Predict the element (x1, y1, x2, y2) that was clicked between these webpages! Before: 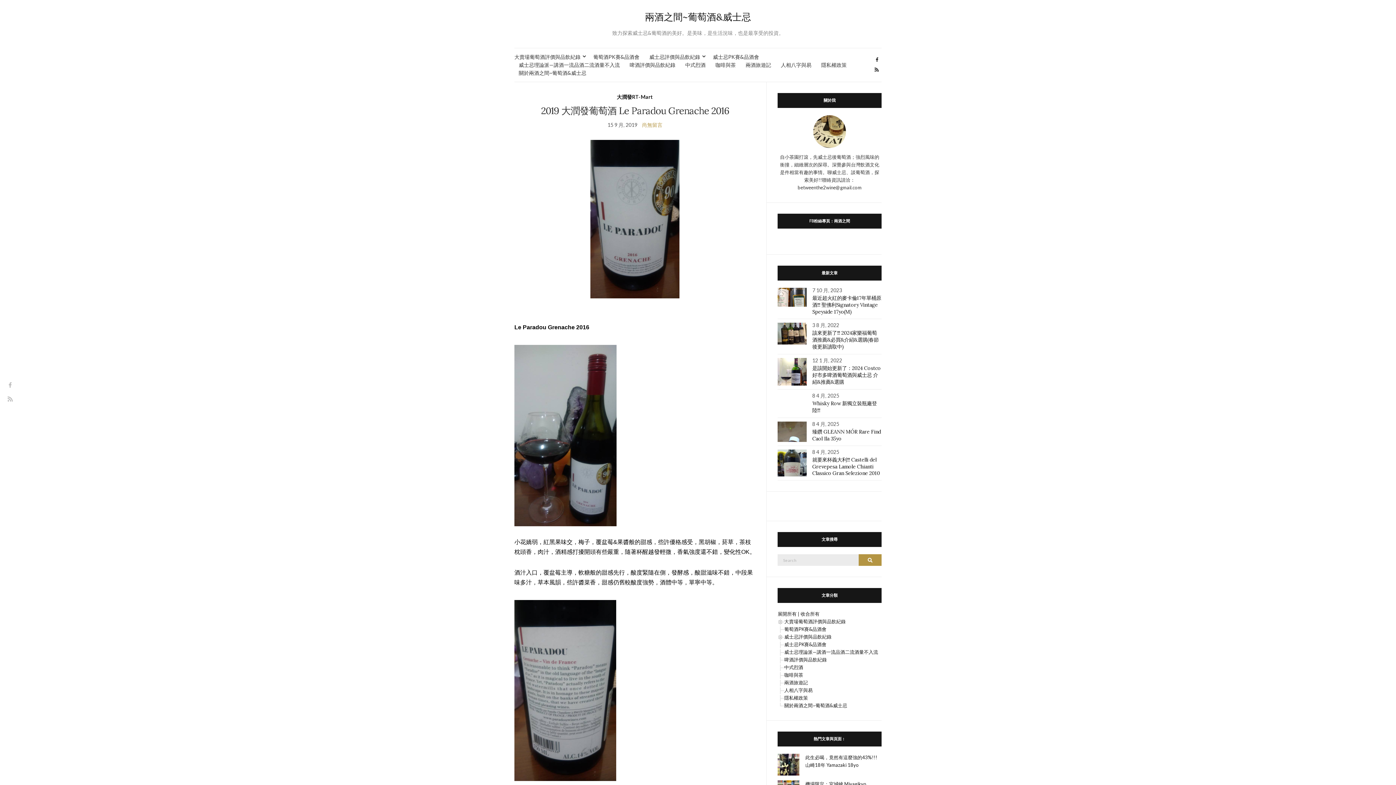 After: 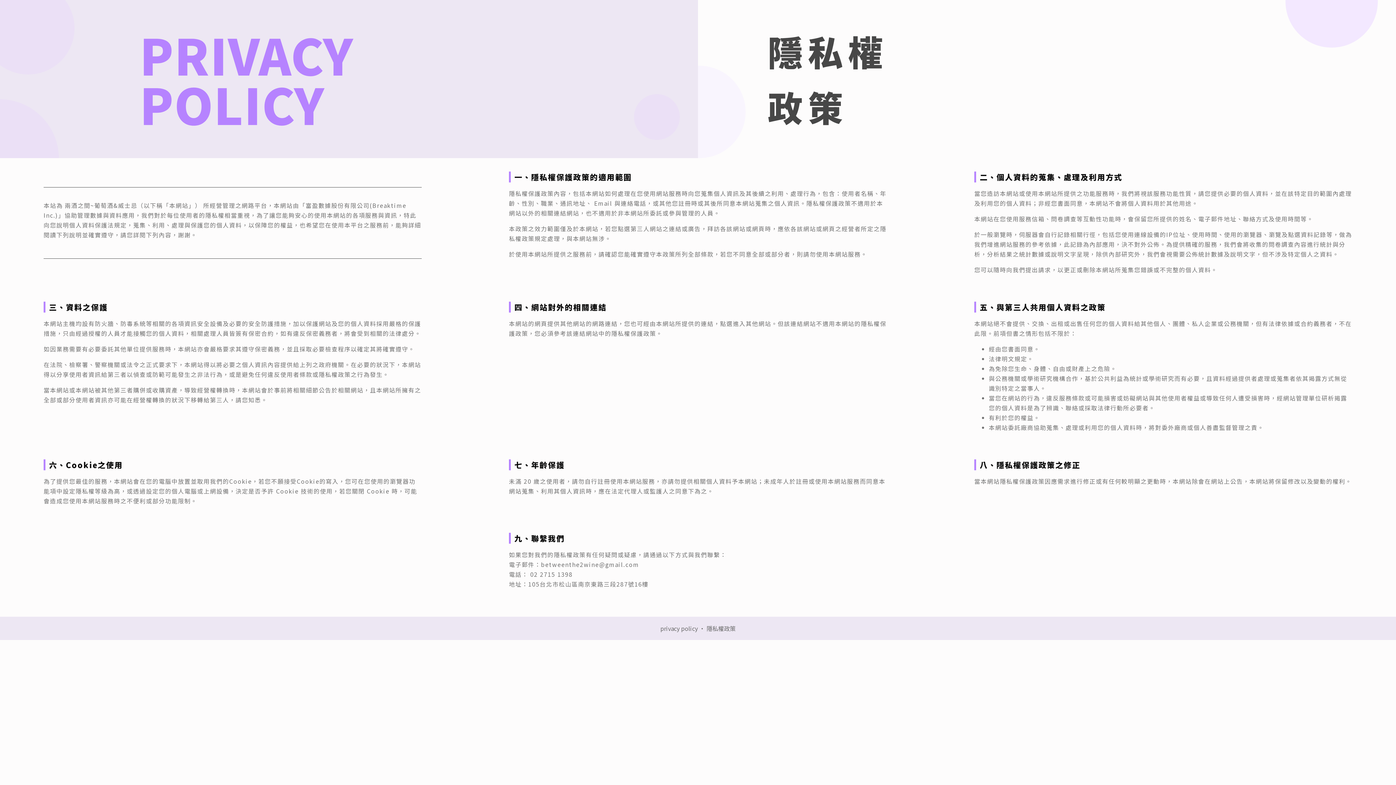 Action: label: 隱私權政策 bbox: (821, 61, 846, 69)